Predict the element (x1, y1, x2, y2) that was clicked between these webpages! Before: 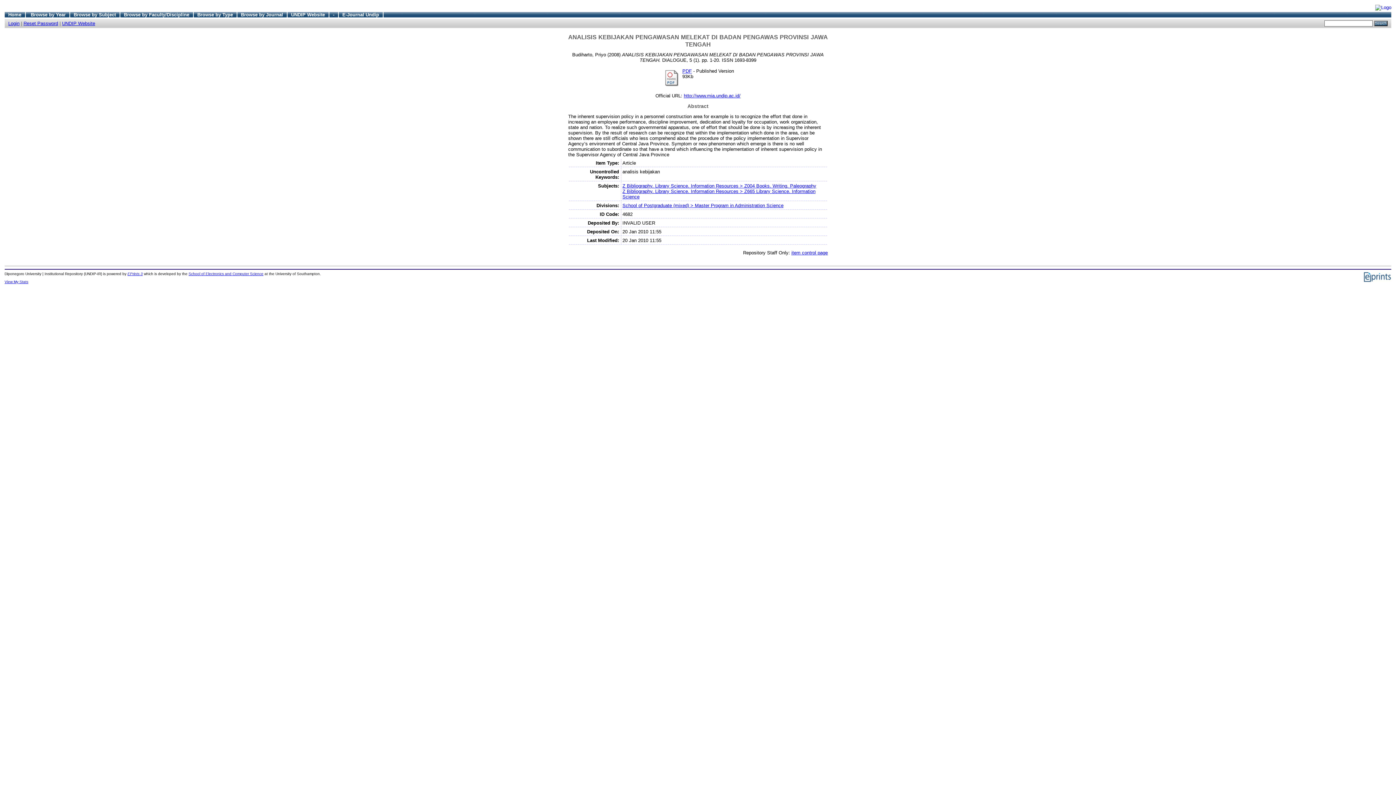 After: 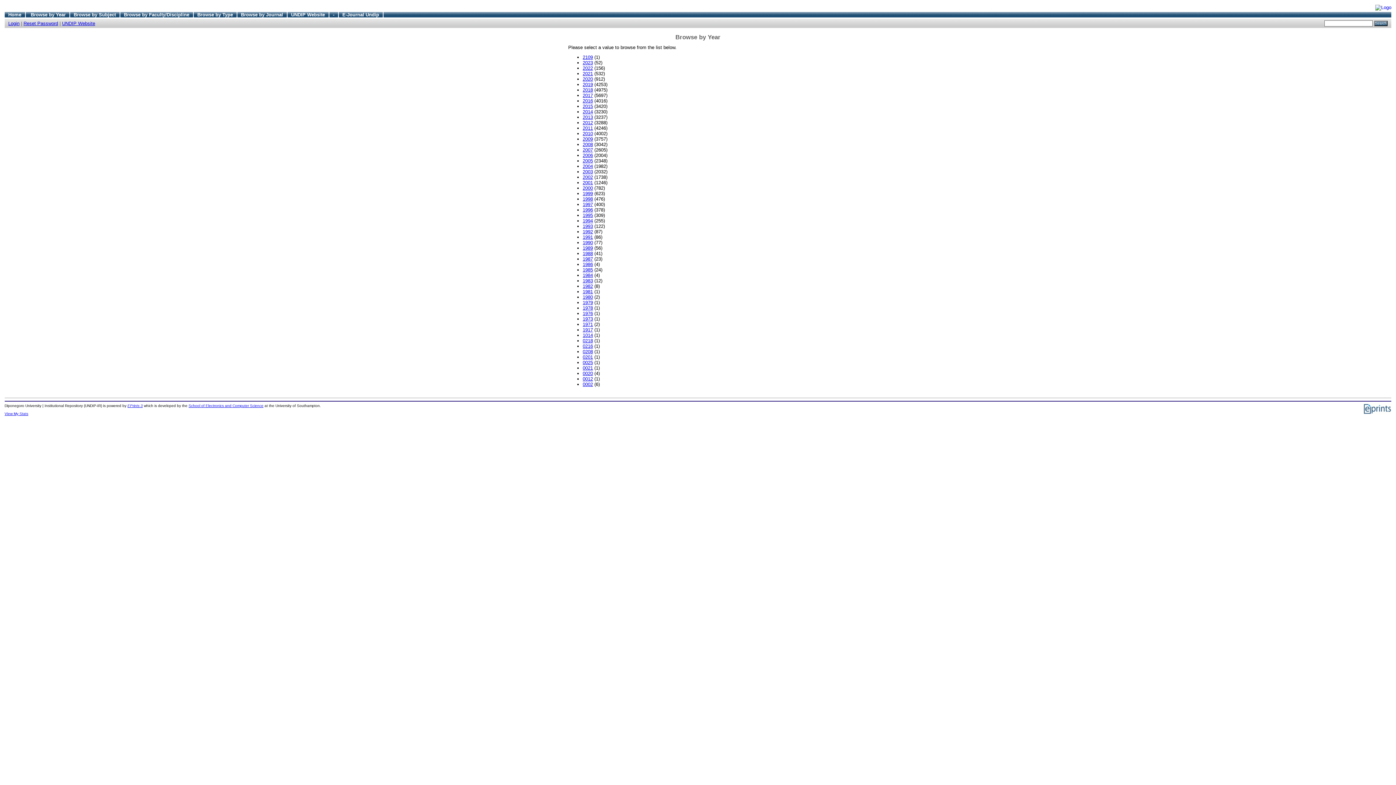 Action: label: Browse by Year bbox: (30, 11, 65, 17)